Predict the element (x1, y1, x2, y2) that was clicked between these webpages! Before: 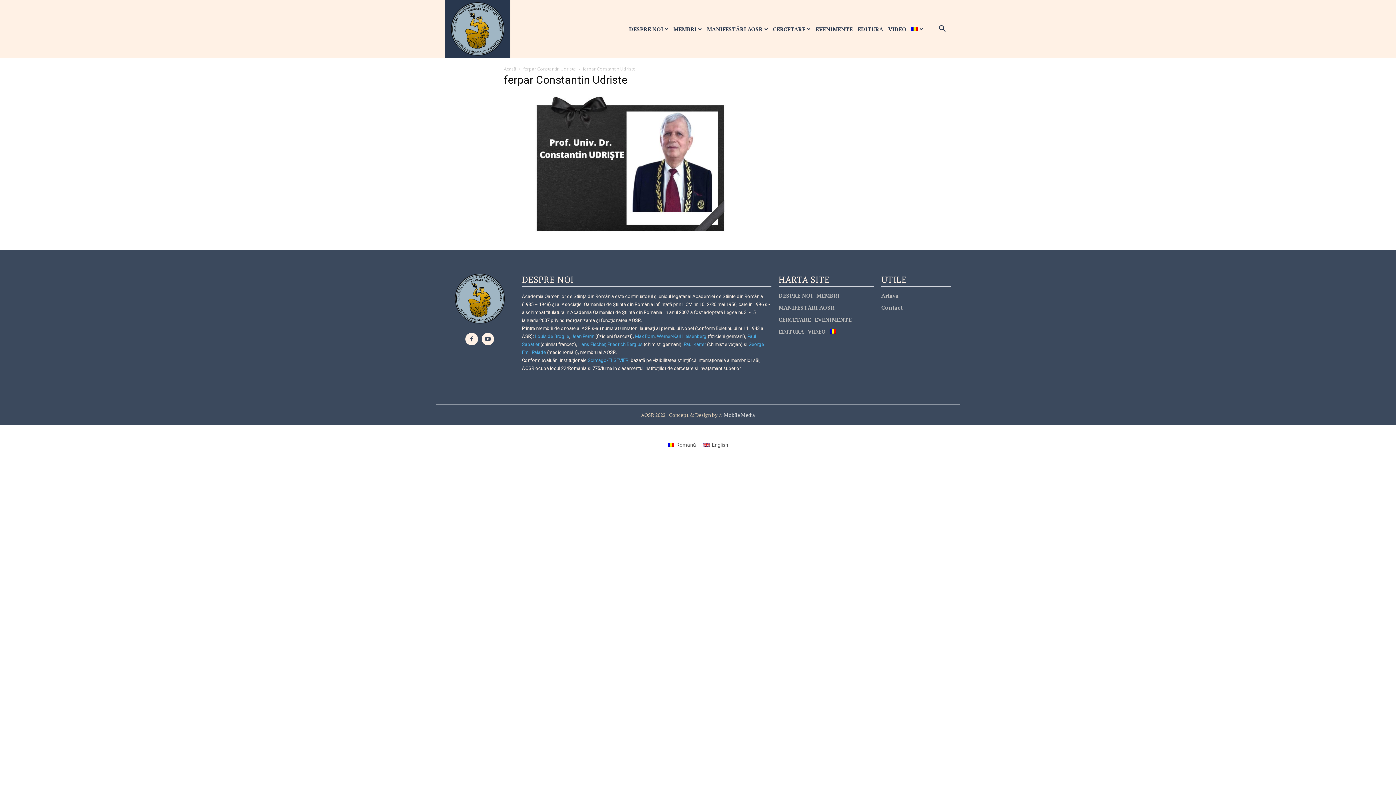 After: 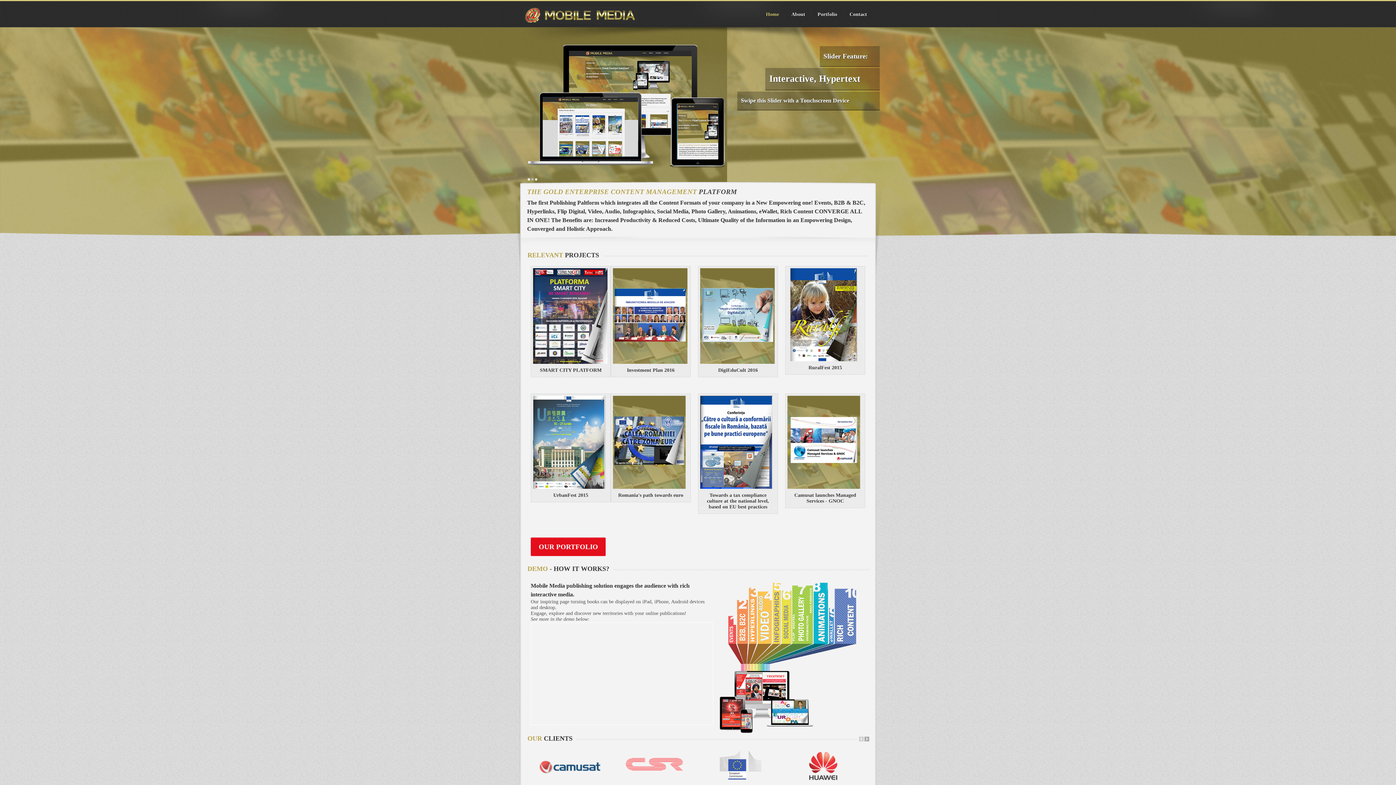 Action: bbox: (2, 432, 1393, 436)